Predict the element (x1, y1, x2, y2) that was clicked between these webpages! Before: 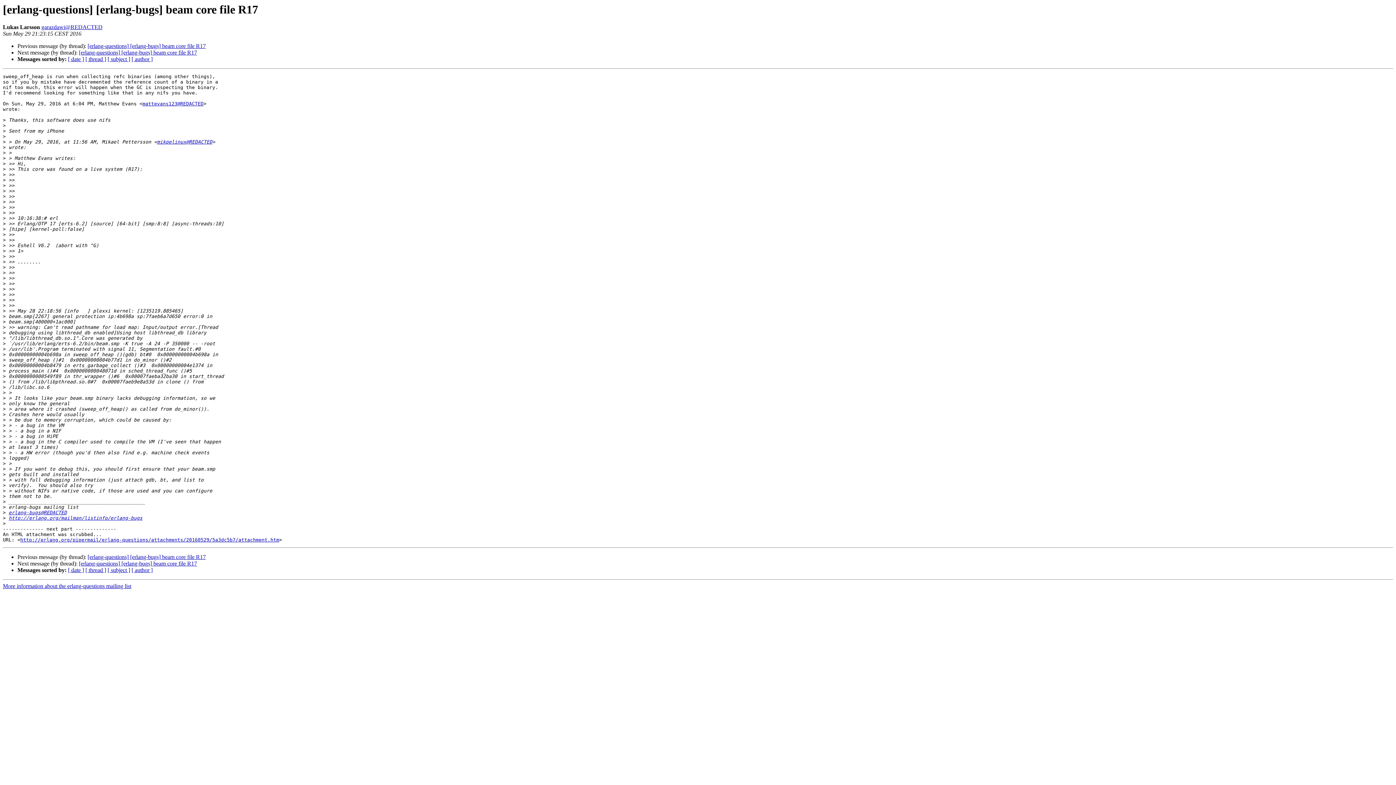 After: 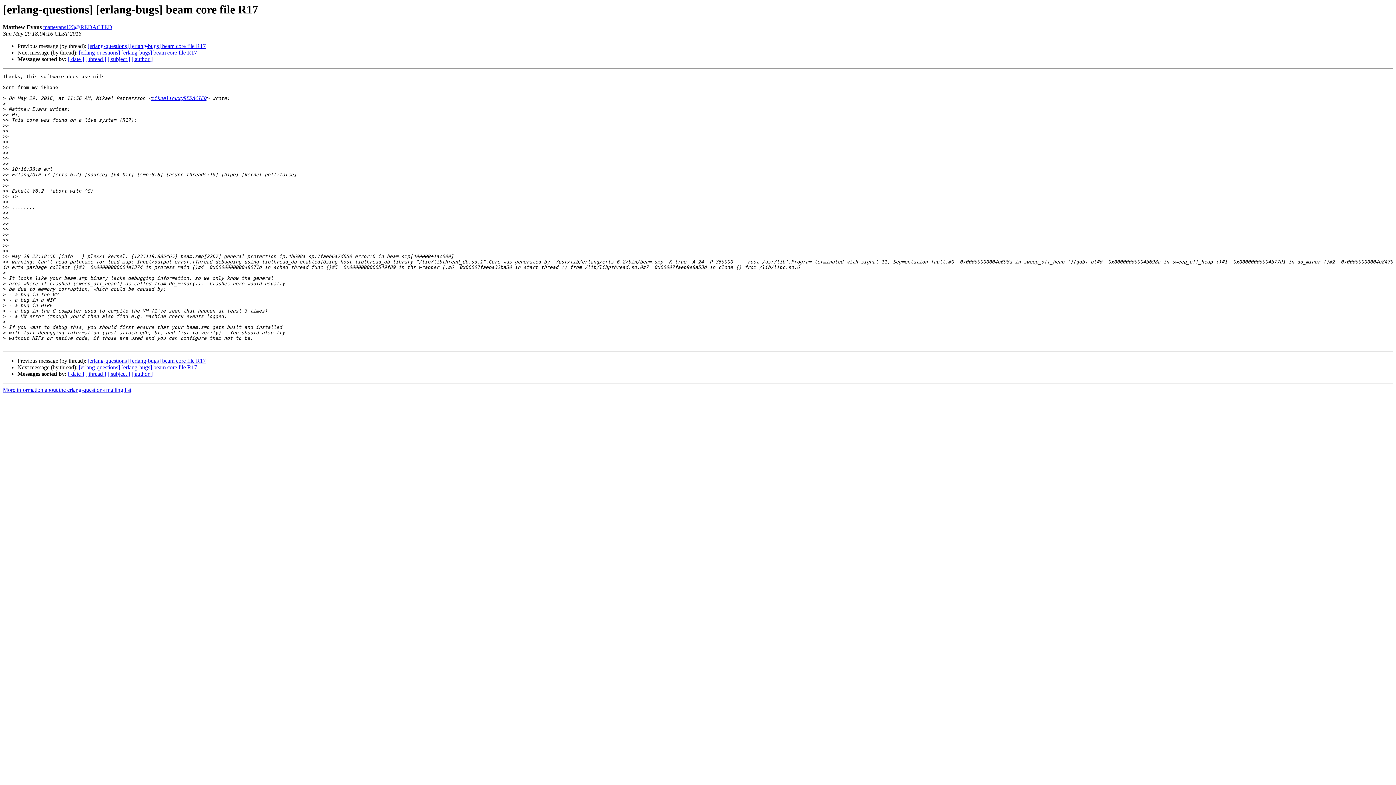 Action: label: [erlang-questions] [erlang-bugs] beam core file R17 bbox: (87, 43, 205, 49)